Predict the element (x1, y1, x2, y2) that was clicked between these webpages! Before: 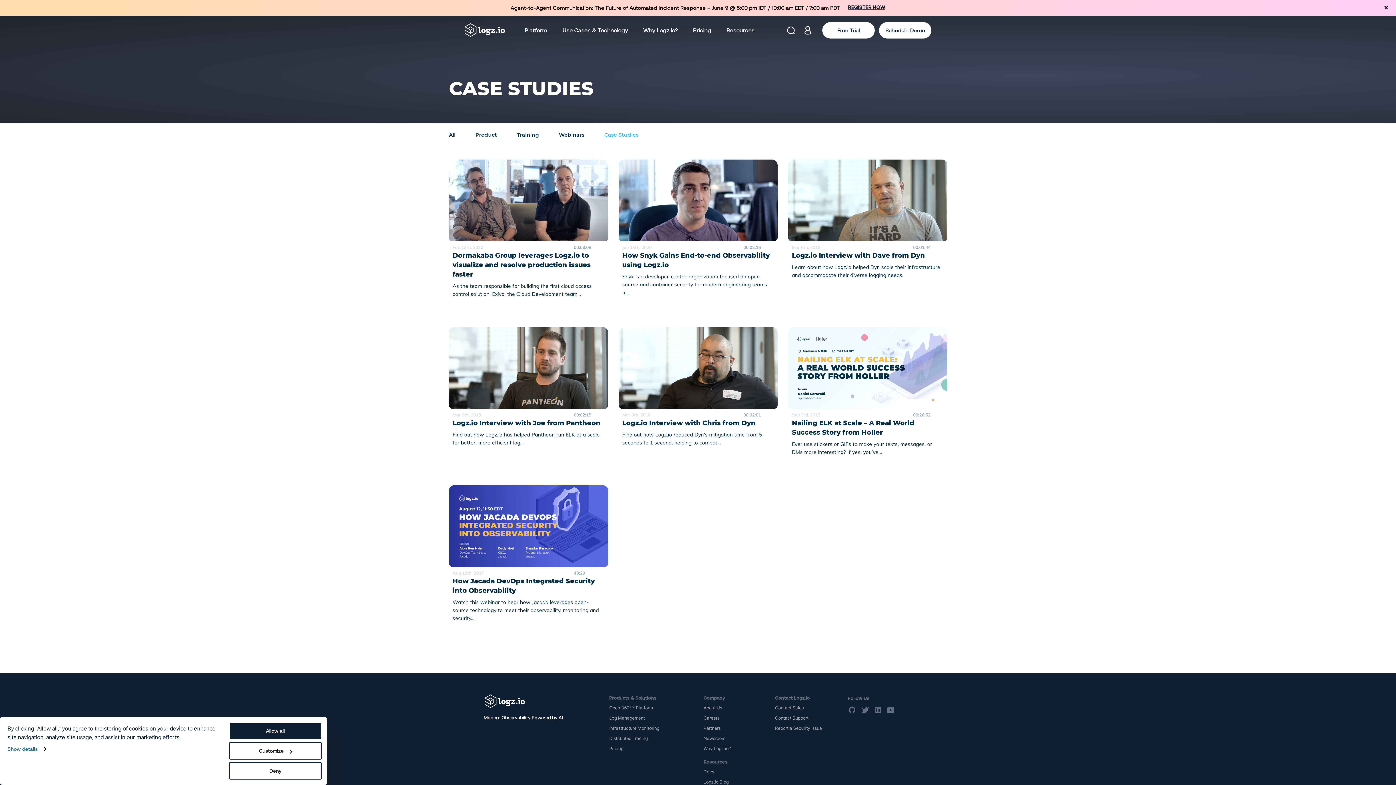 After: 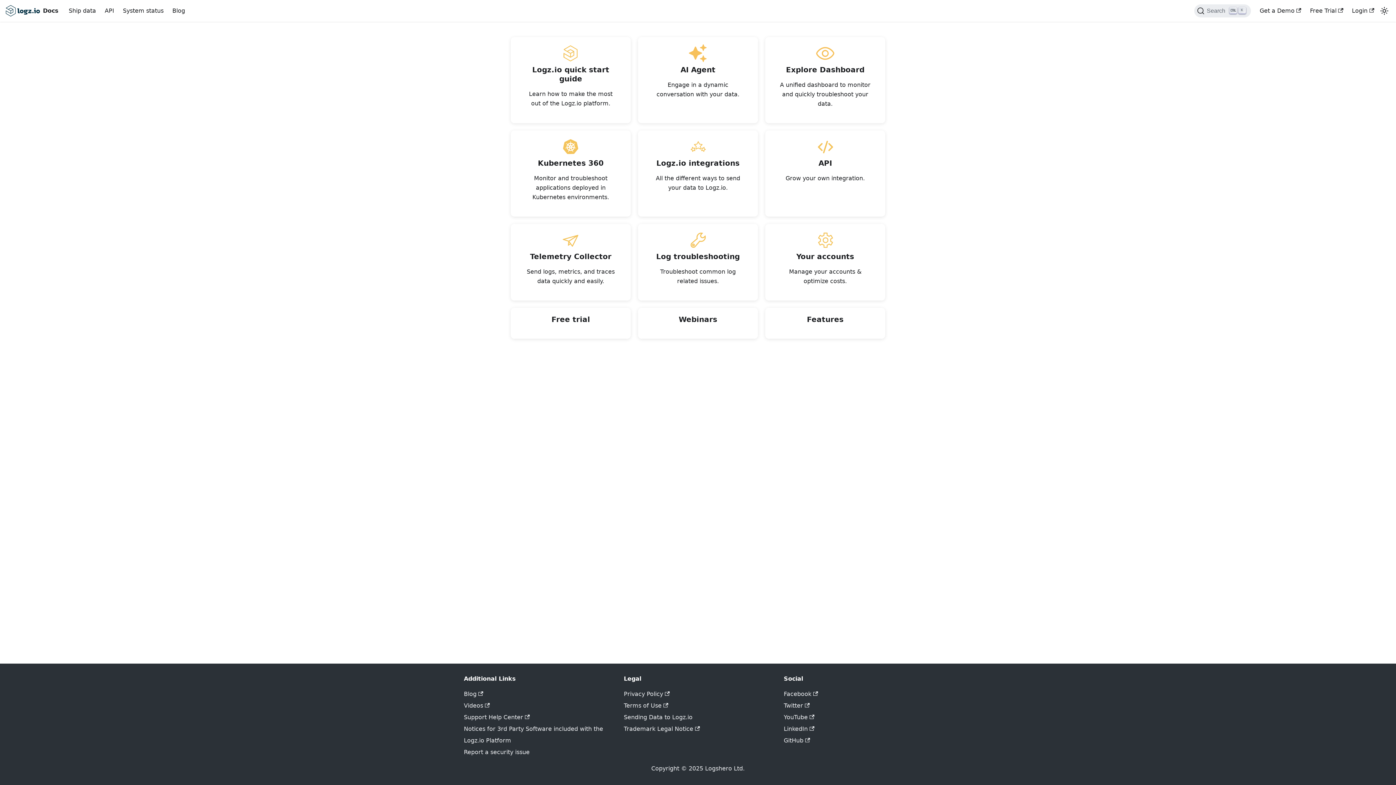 Action: label: Docs bbox: (703, 769, 714, 774)